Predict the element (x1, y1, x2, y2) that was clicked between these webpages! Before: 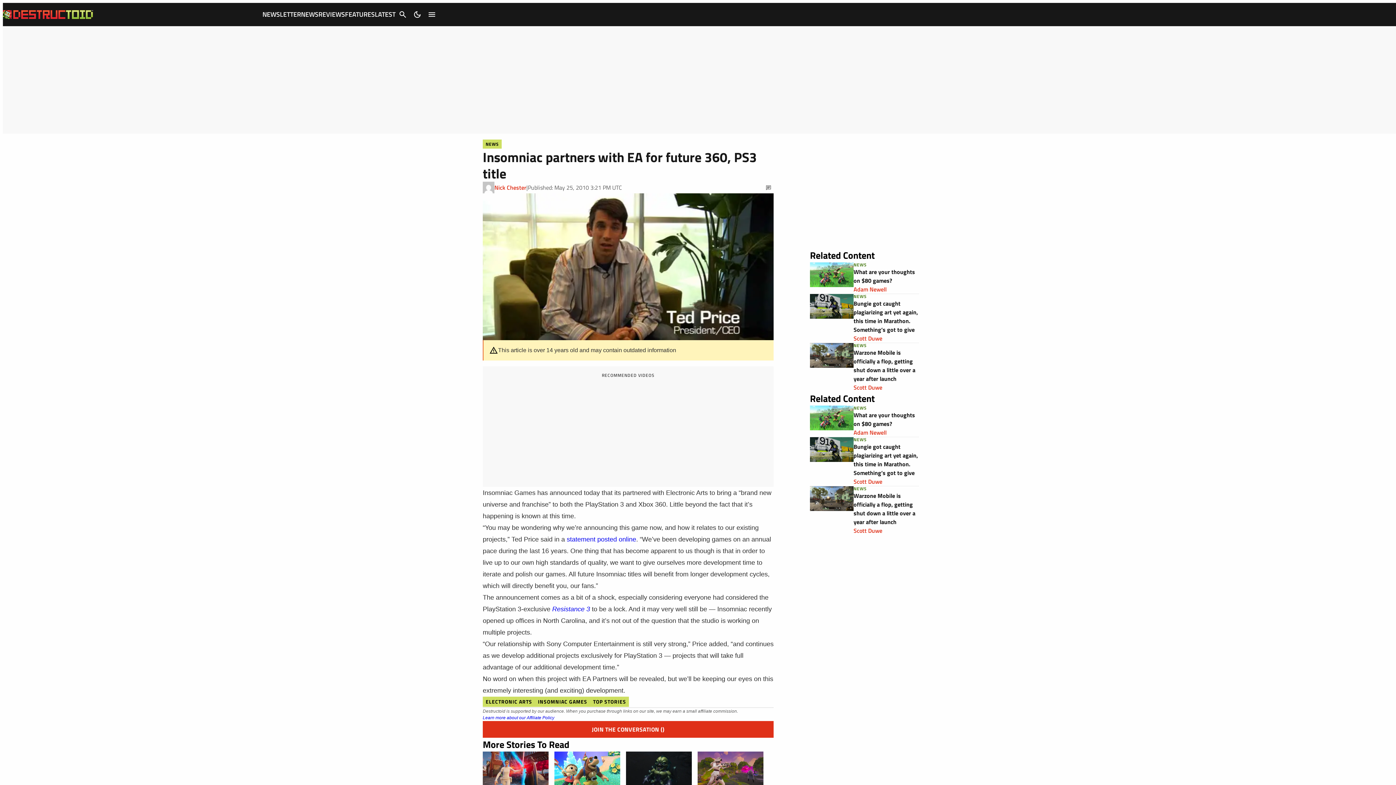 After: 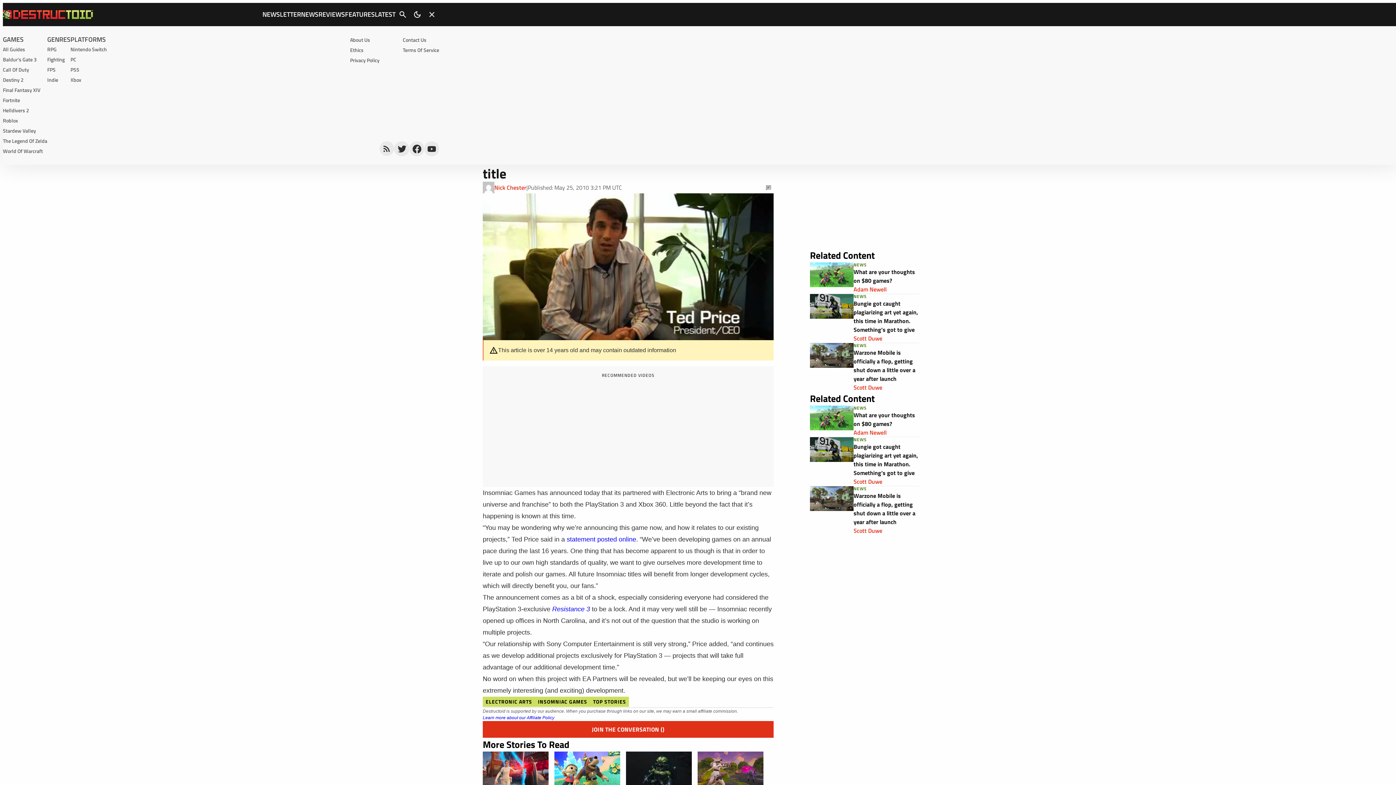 Action: label: Expand Menu bbox: (424, 7, 439, 21)